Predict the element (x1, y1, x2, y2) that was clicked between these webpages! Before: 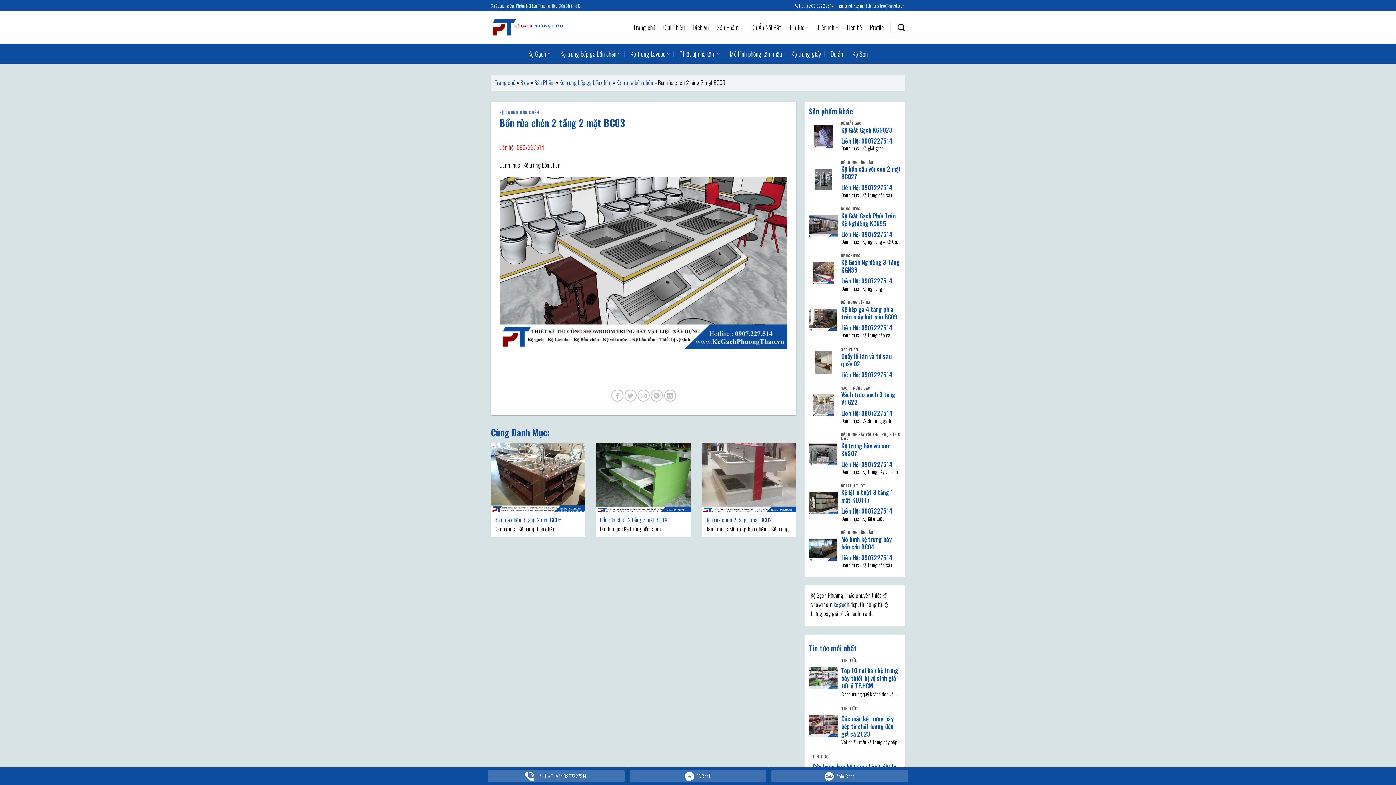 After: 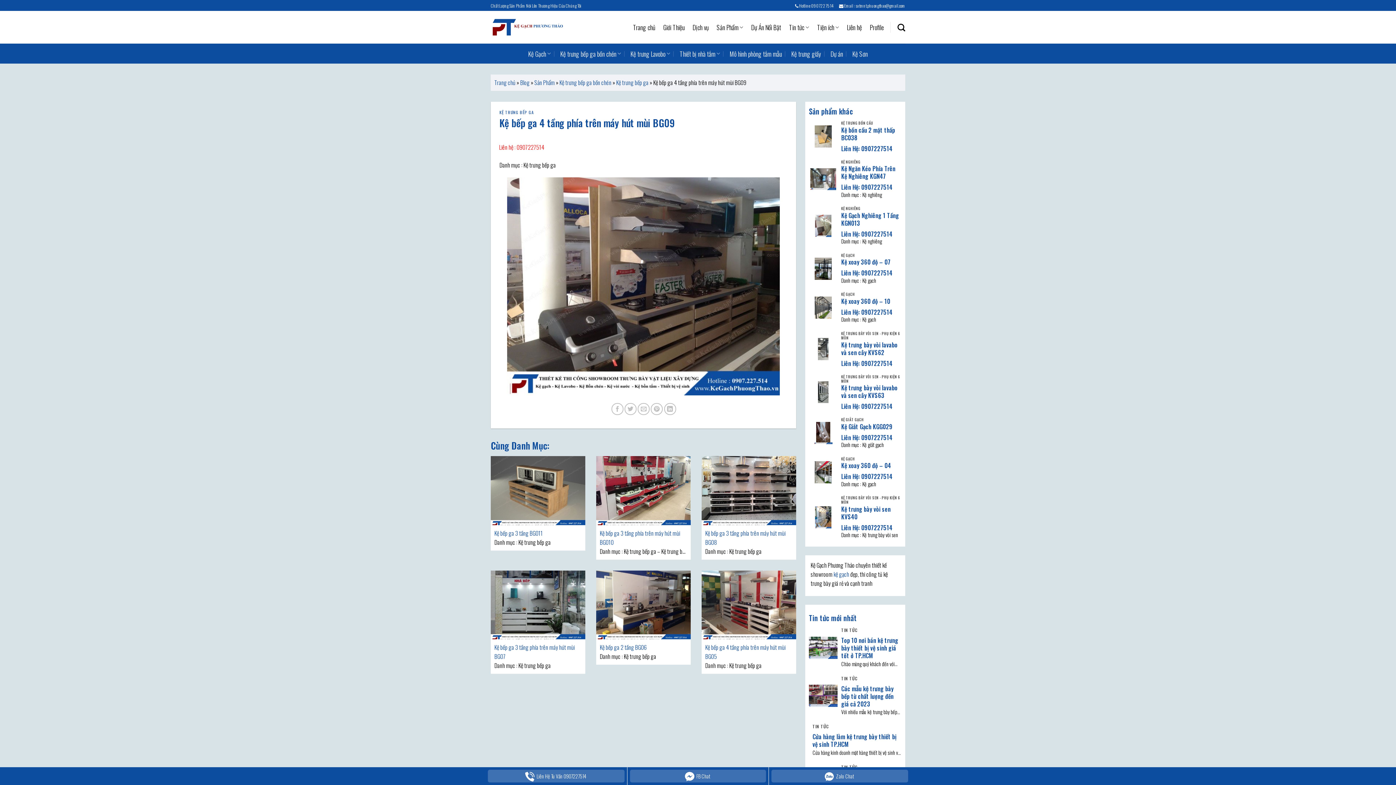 Action: bbox: (809, 300, 905, 339) label: 	

KỆ TRƯNG BẾP GA

Kệ bếp ga 4 tầng phía trên máy hút mùi BG09

Danh mục : Kệ trưng bếp ga